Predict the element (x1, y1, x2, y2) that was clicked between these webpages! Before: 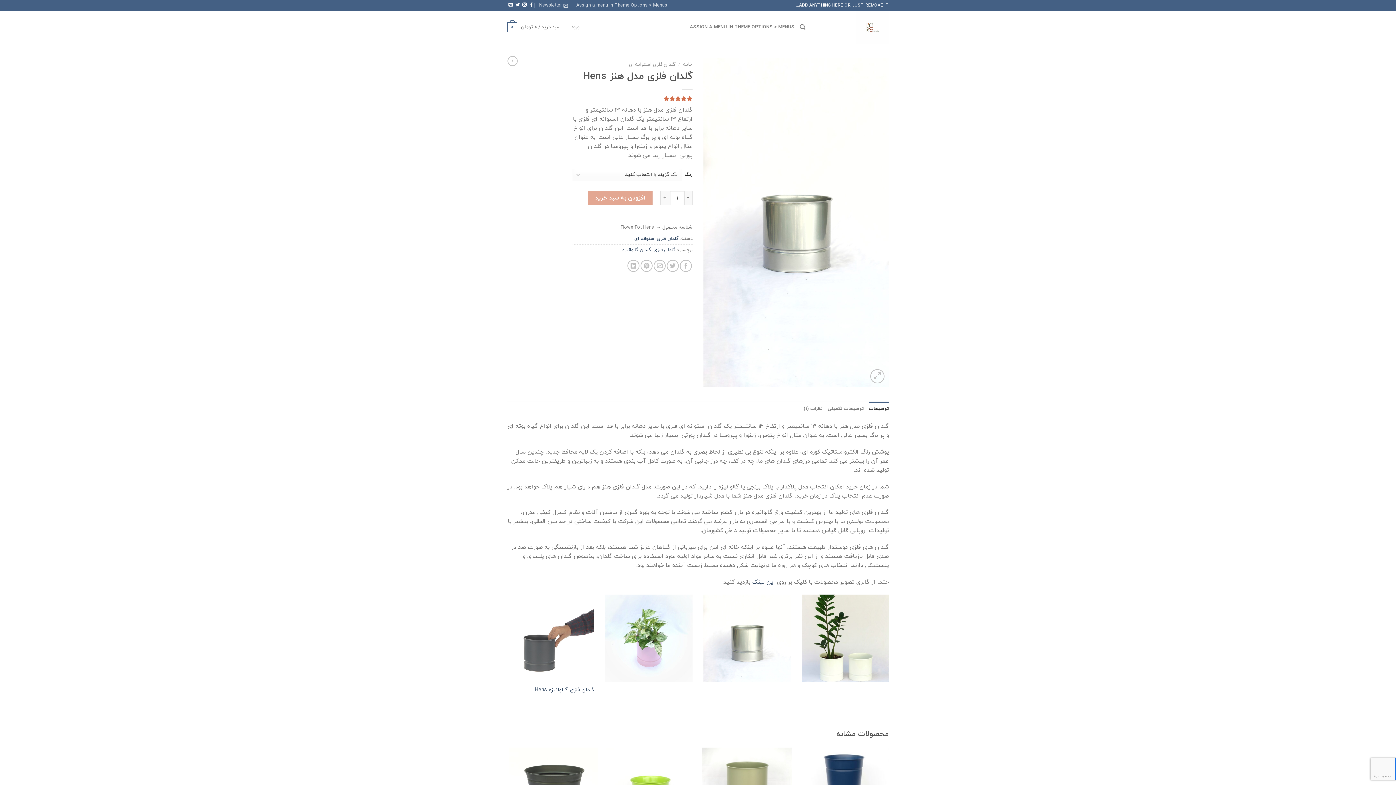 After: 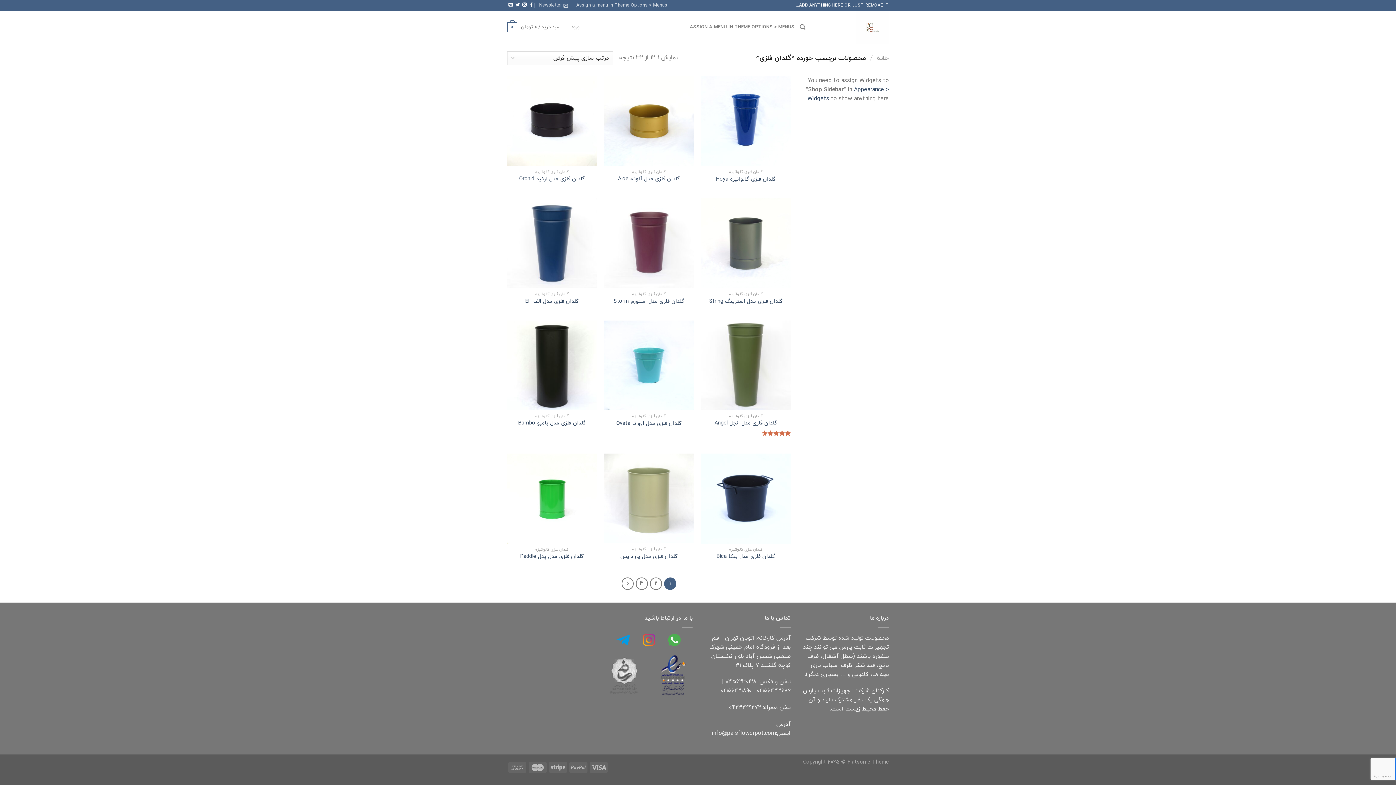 Action: label: گلدان فلزی bbox: (653, 246, 675, 253)